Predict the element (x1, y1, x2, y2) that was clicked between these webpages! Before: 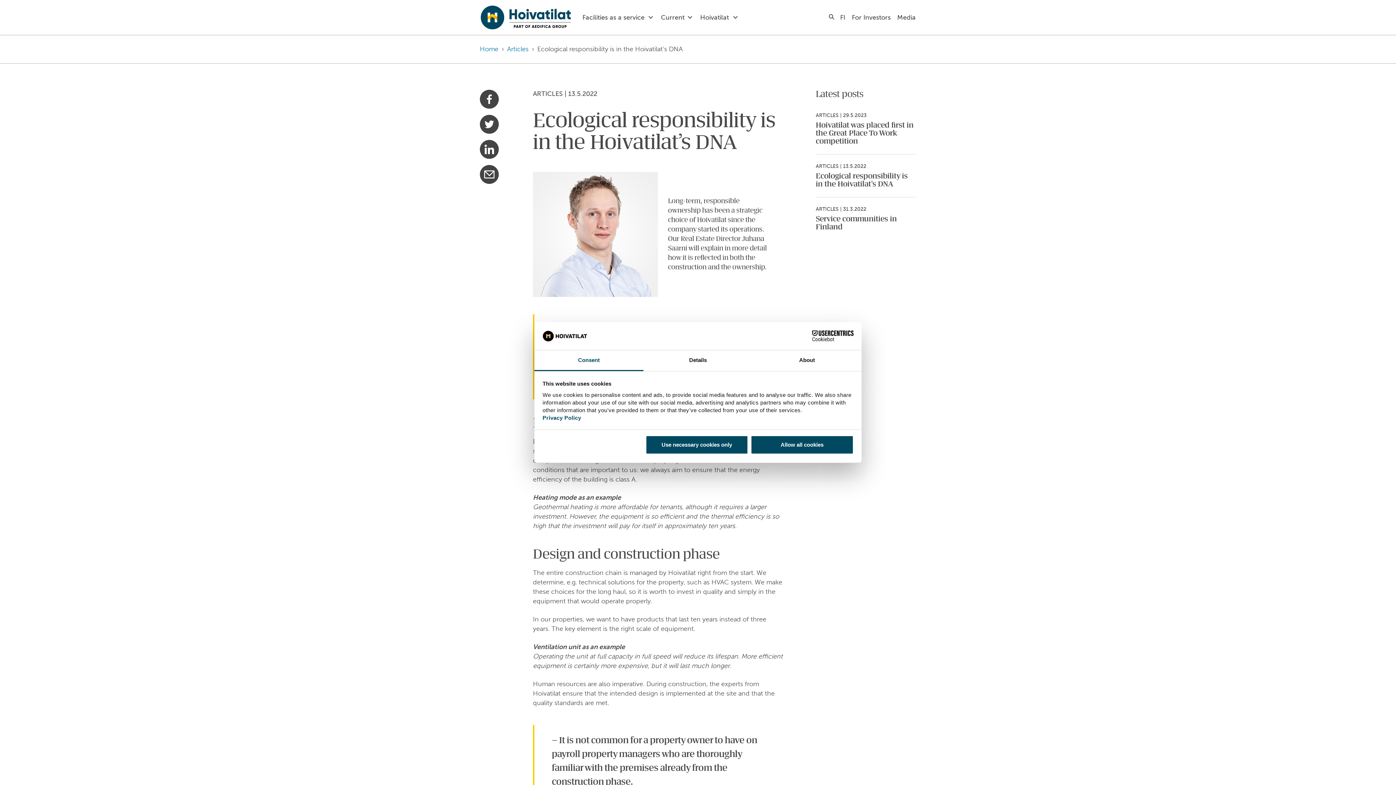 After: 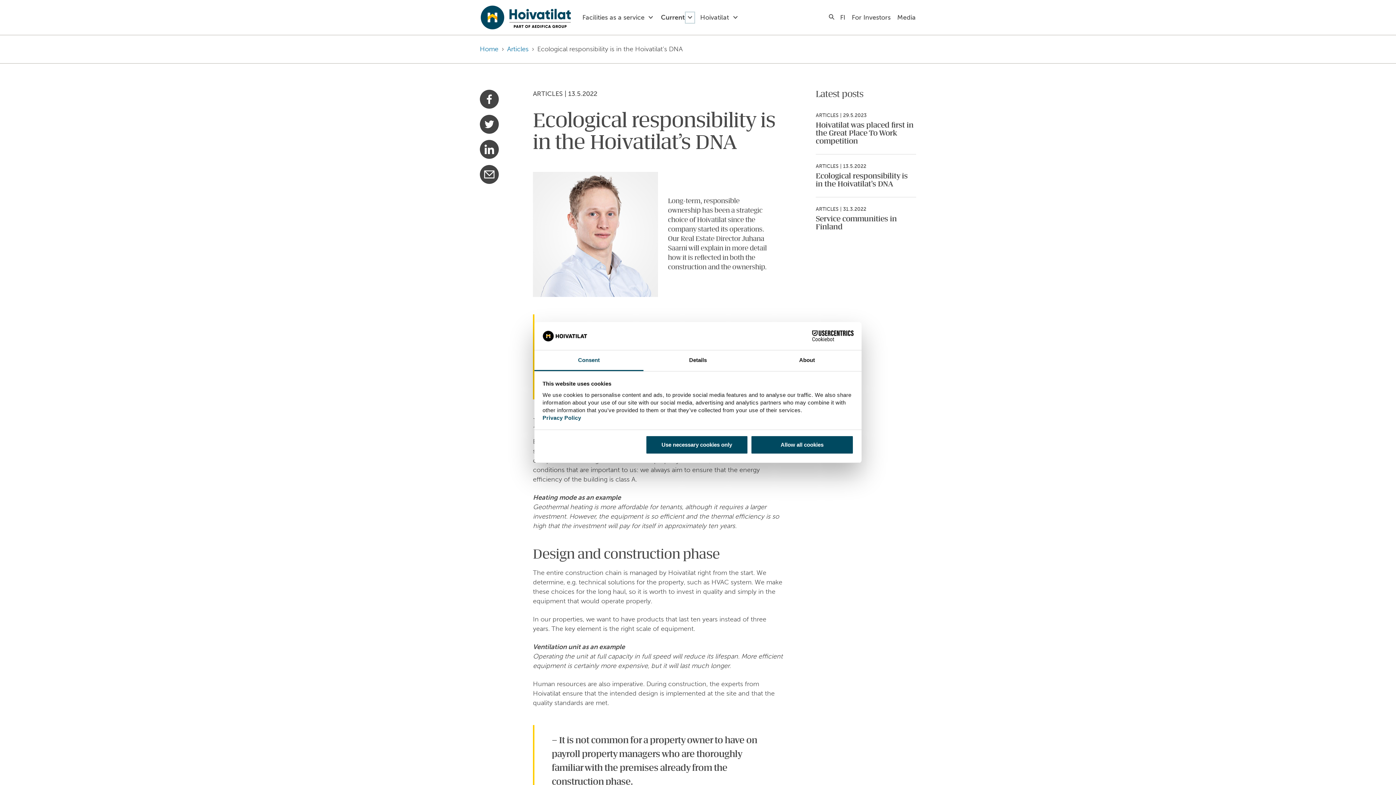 Action: label: Menu: Open Sub-menu
Menu: Close Sub-menu bbox: (685, 12, 694, 22)